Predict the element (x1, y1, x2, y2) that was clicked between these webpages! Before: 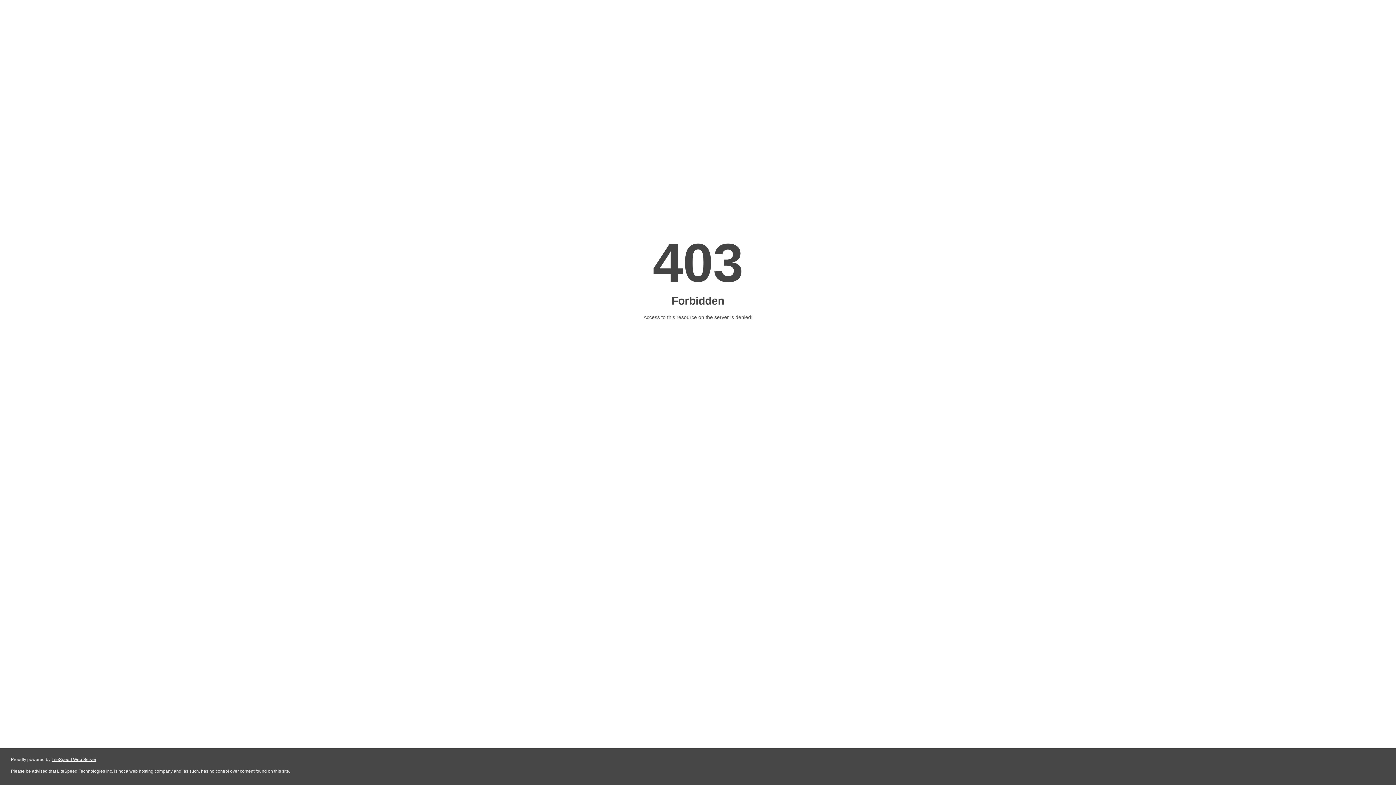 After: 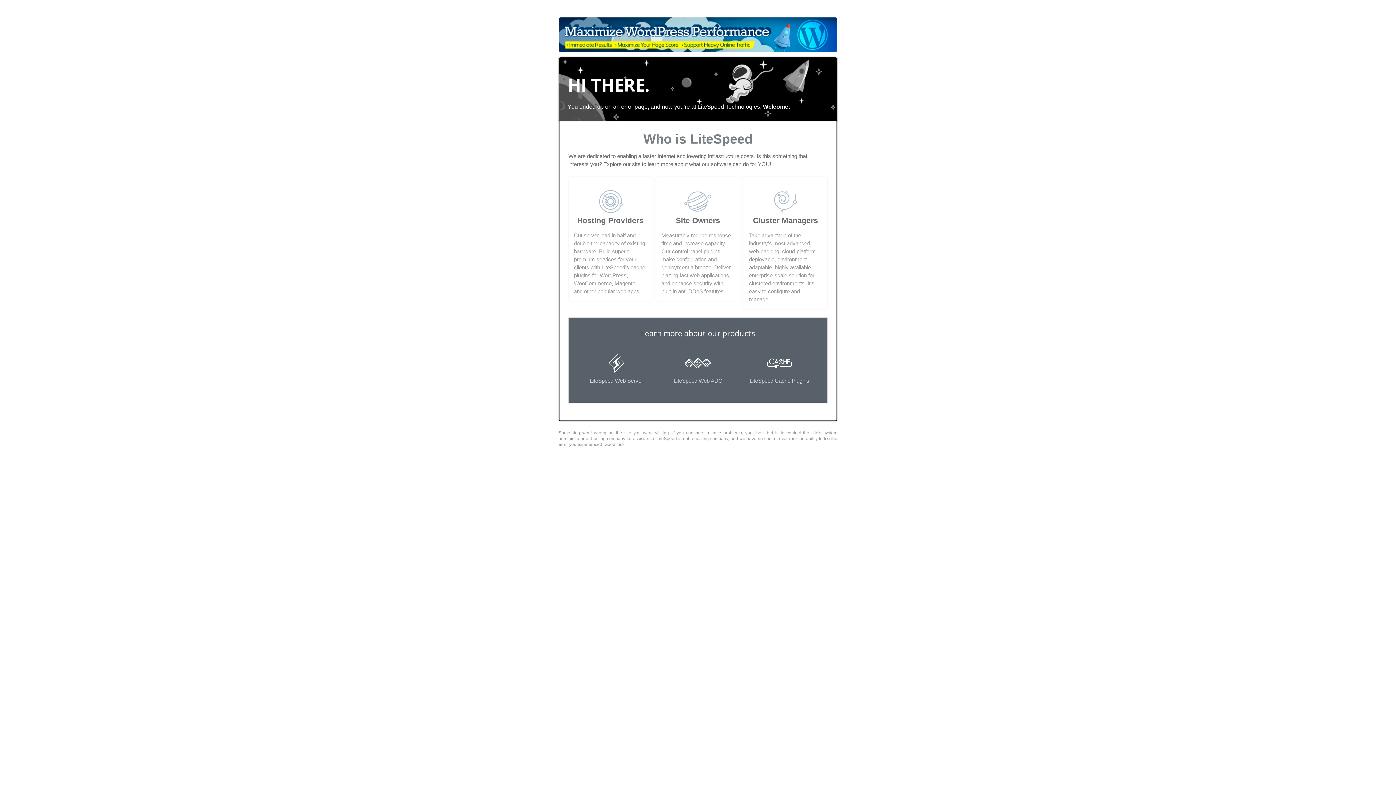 Action: label: LiteSpeed Web Server bbox: (51, 757, 96, 762)